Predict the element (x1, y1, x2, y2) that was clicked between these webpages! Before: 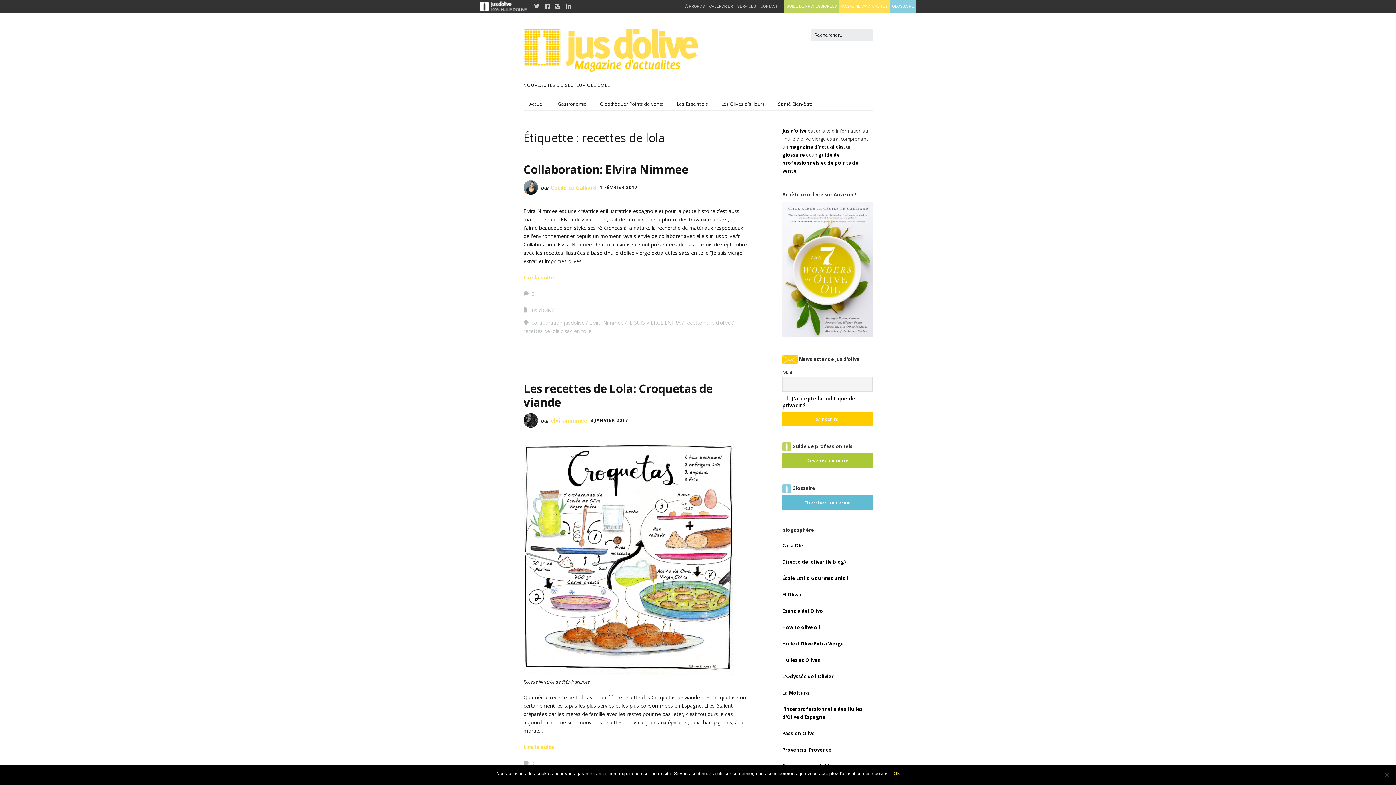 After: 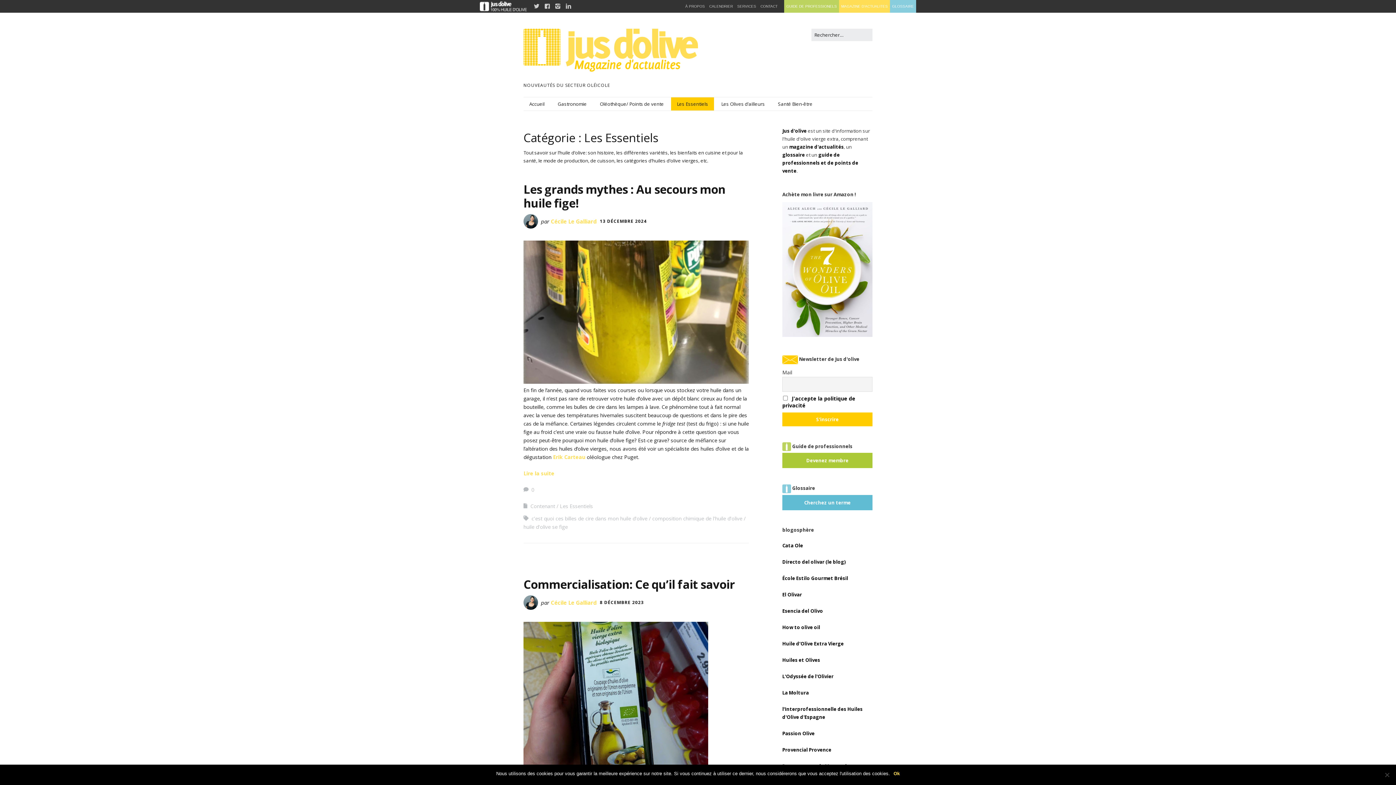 Action: label: Les Essentiels bbox: (671, 97, 714, 110)